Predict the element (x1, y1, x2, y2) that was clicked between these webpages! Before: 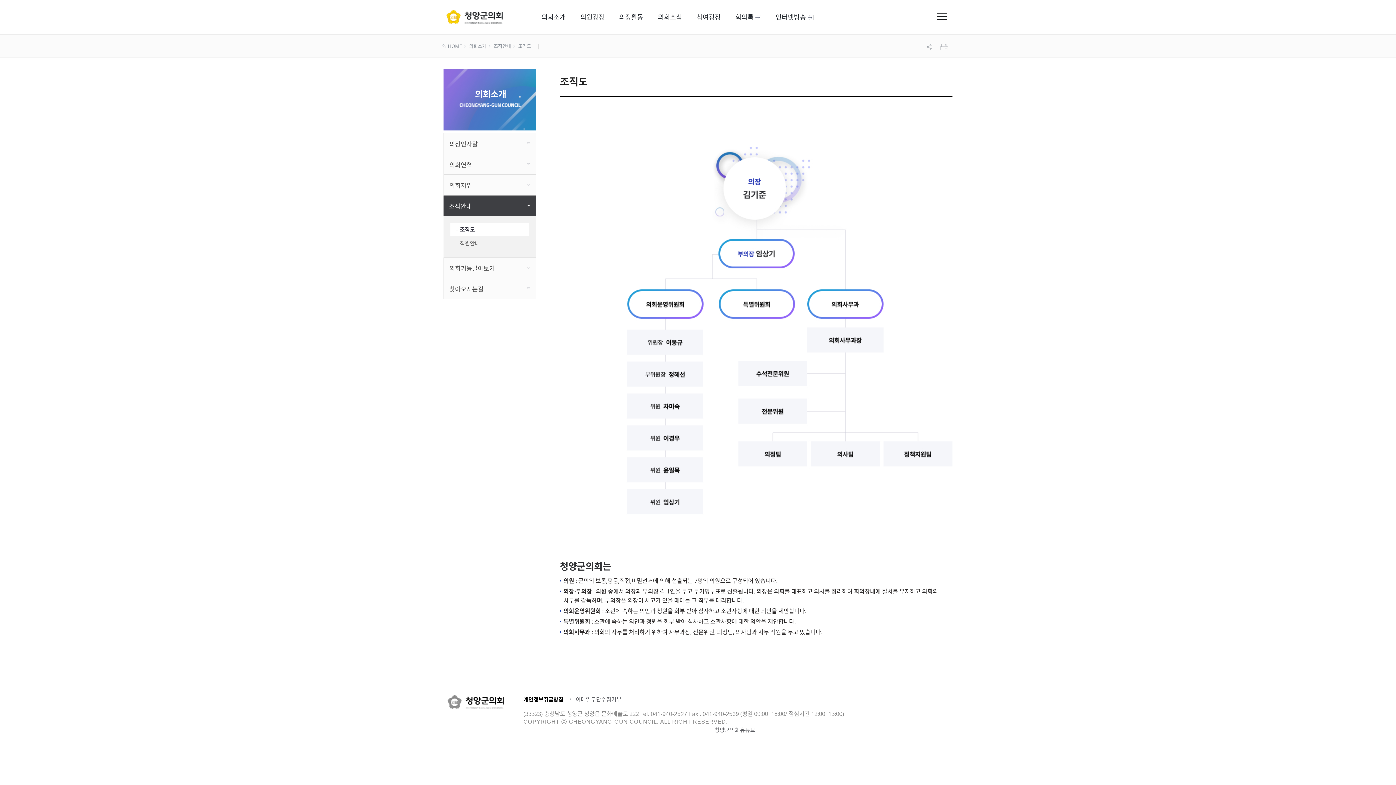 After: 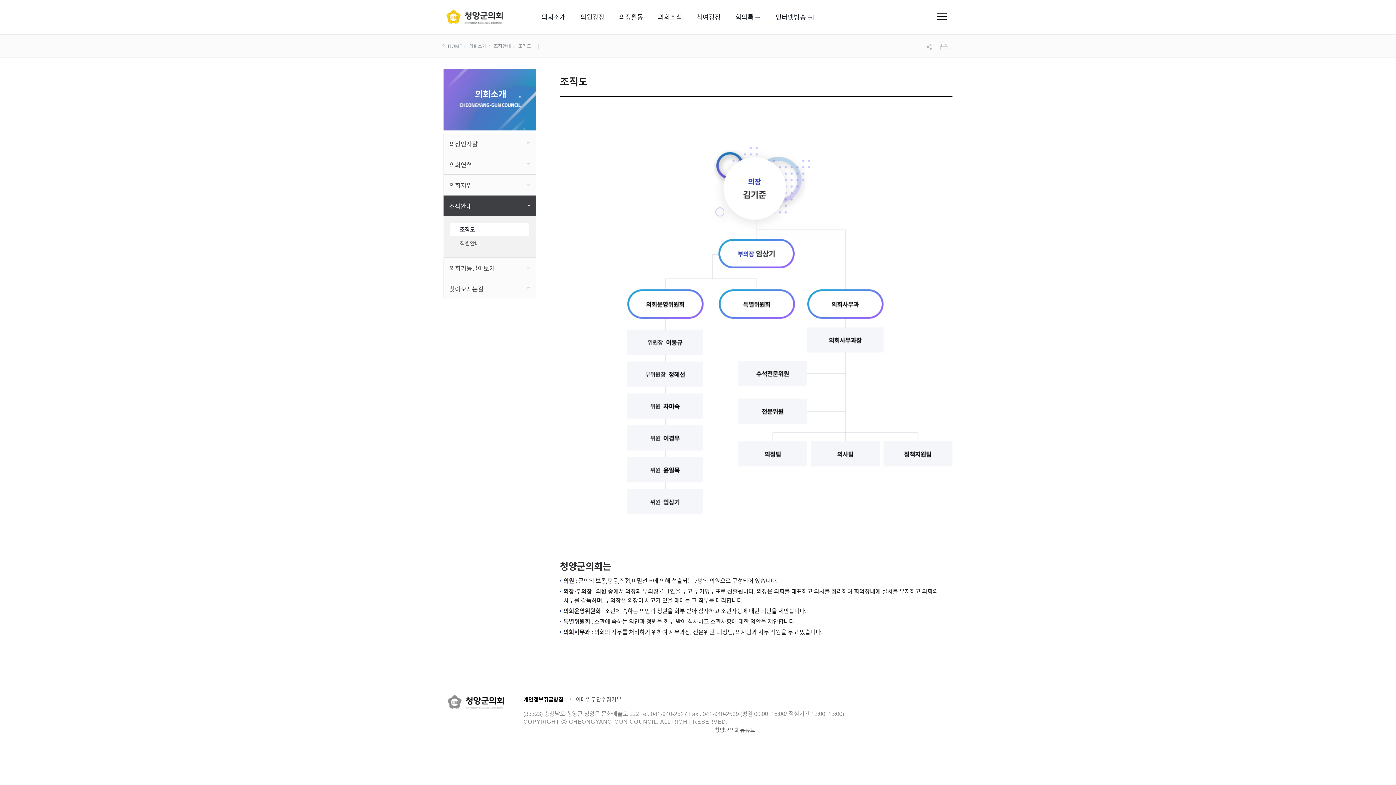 Action: label: 조직안내 bbox: (443, 195, 536, 216)